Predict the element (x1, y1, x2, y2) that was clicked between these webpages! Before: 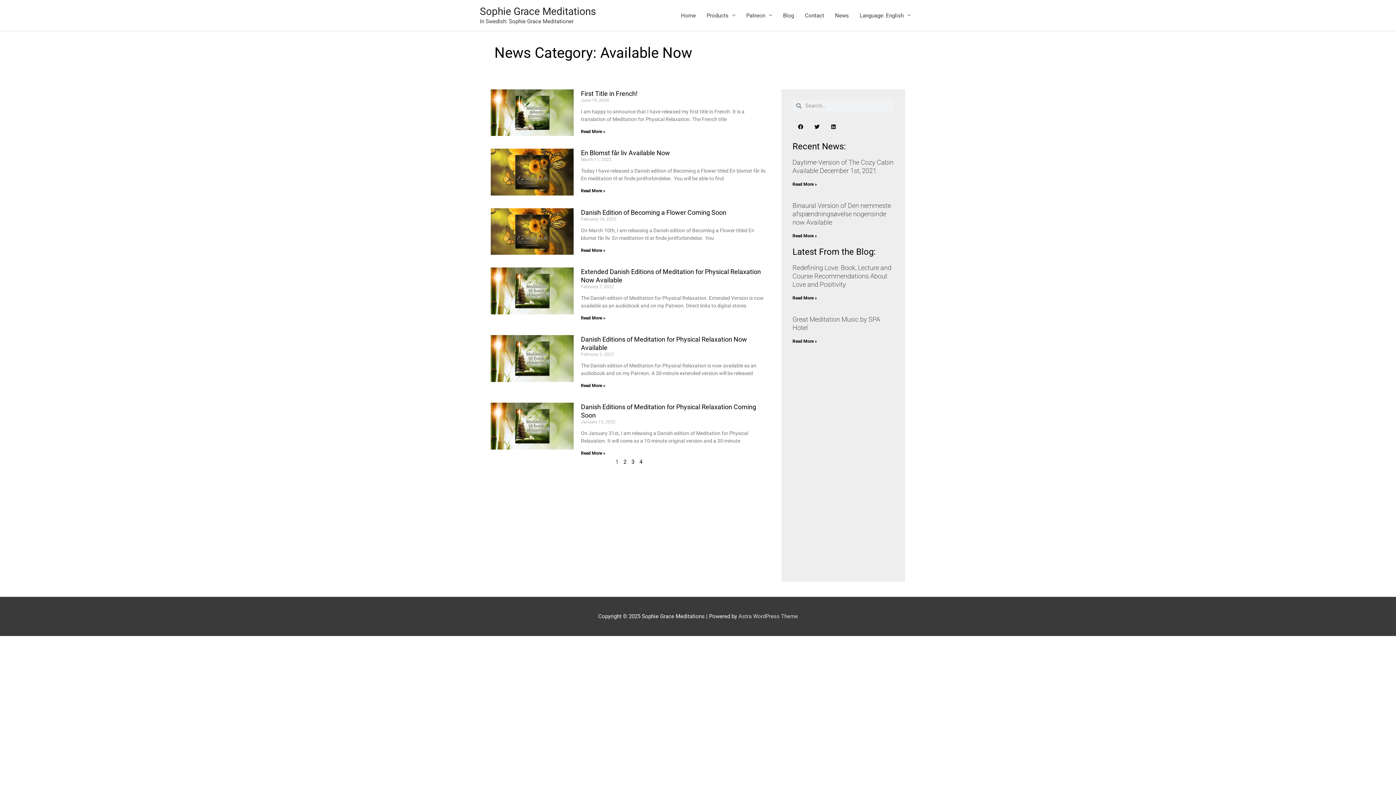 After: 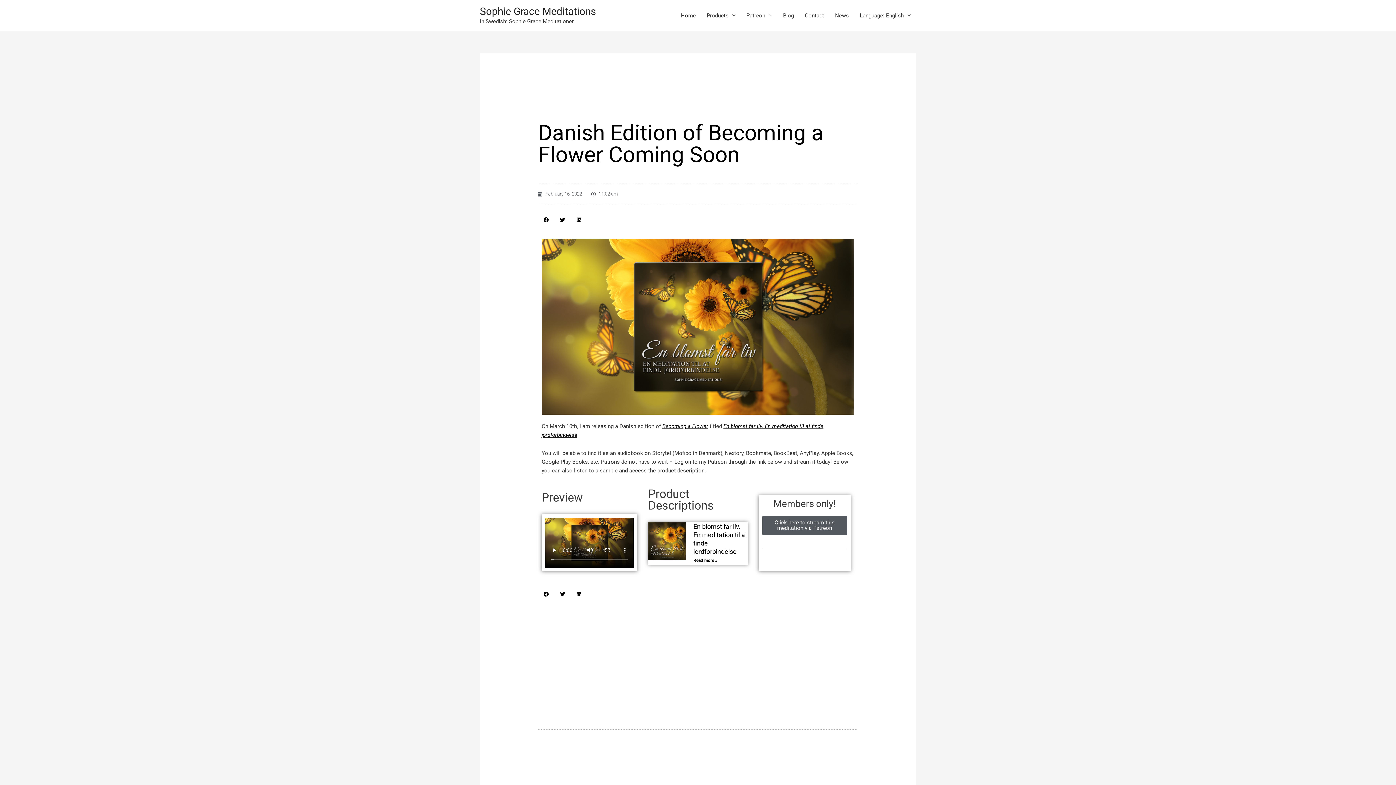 Action: bbox: (490, 208, 573, 255)